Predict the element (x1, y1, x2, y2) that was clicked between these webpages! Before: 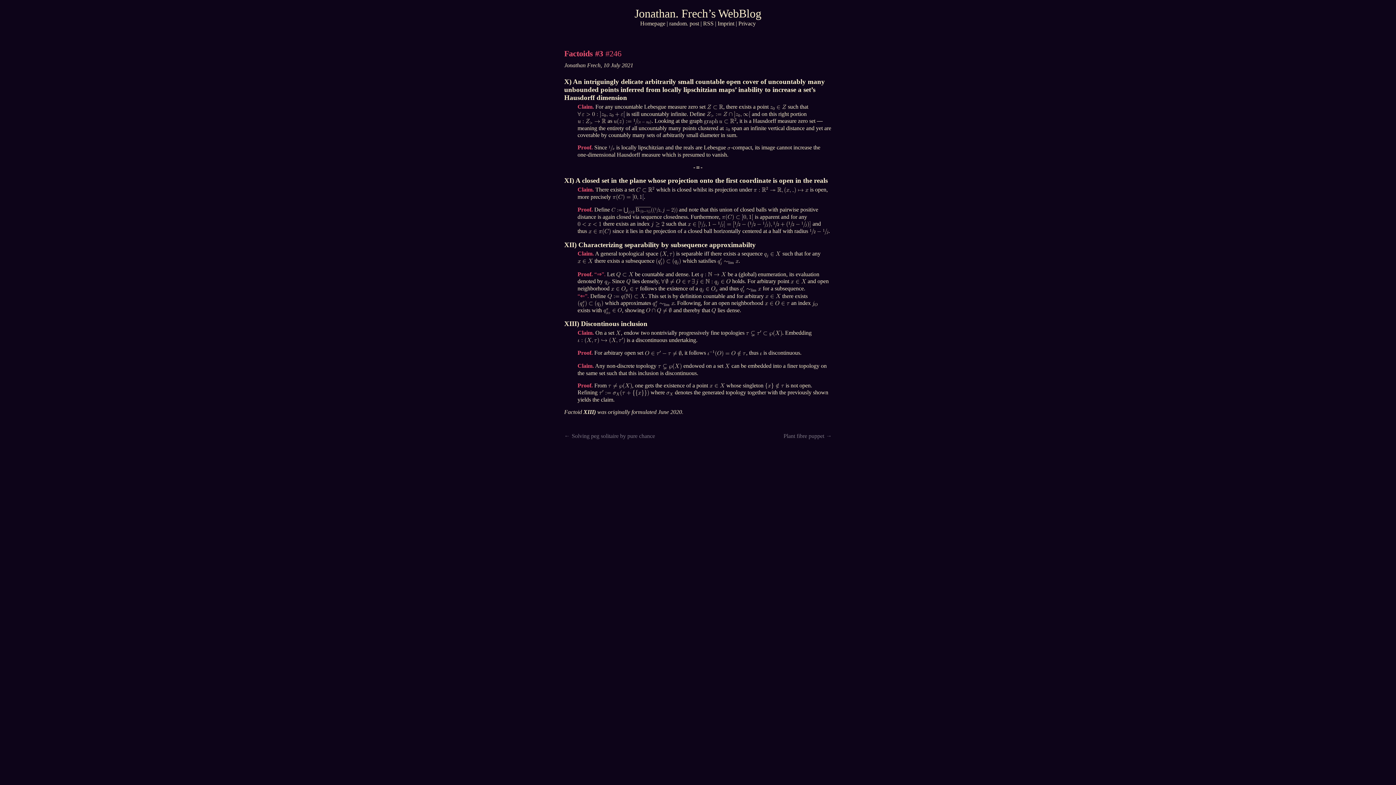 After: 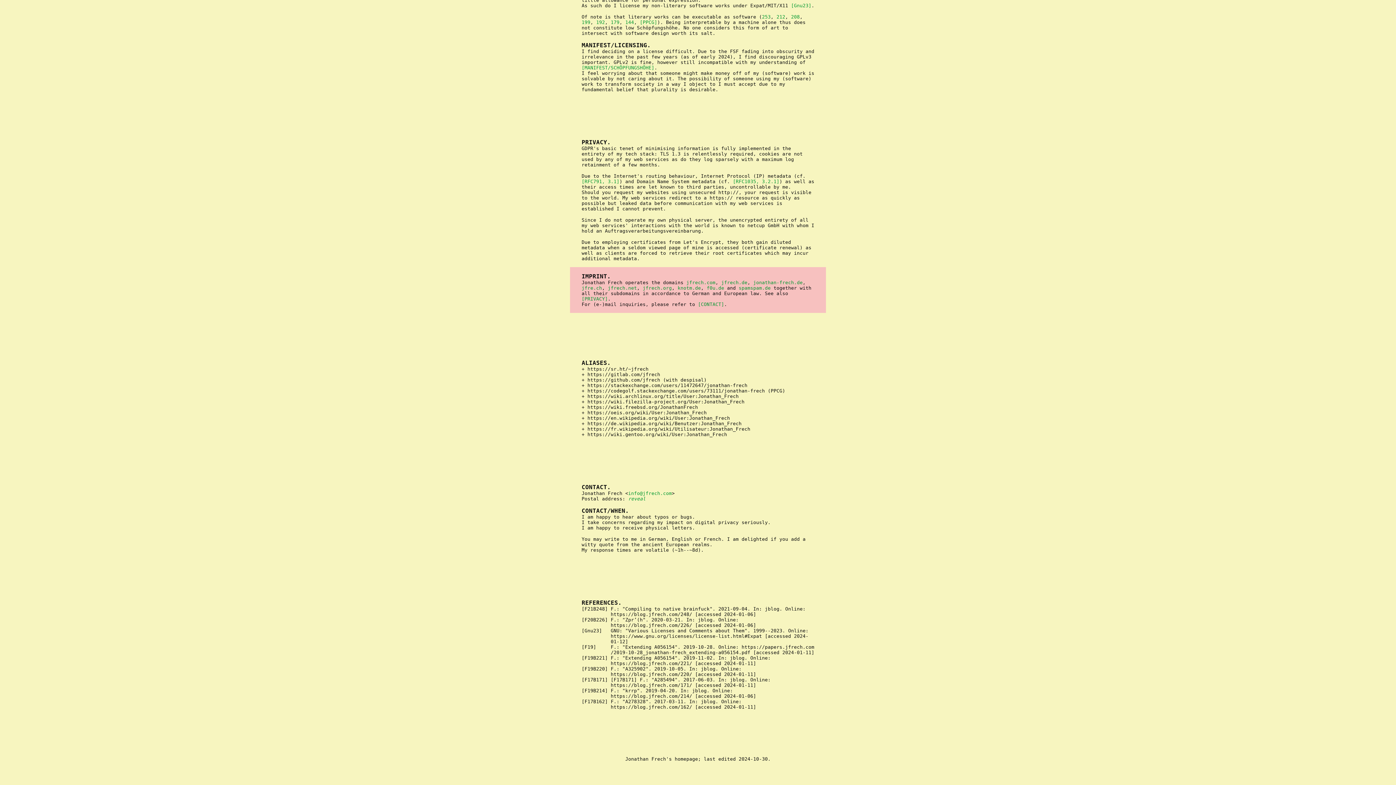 Action: label: Imprint bbox: (717, 20, 734, 26)